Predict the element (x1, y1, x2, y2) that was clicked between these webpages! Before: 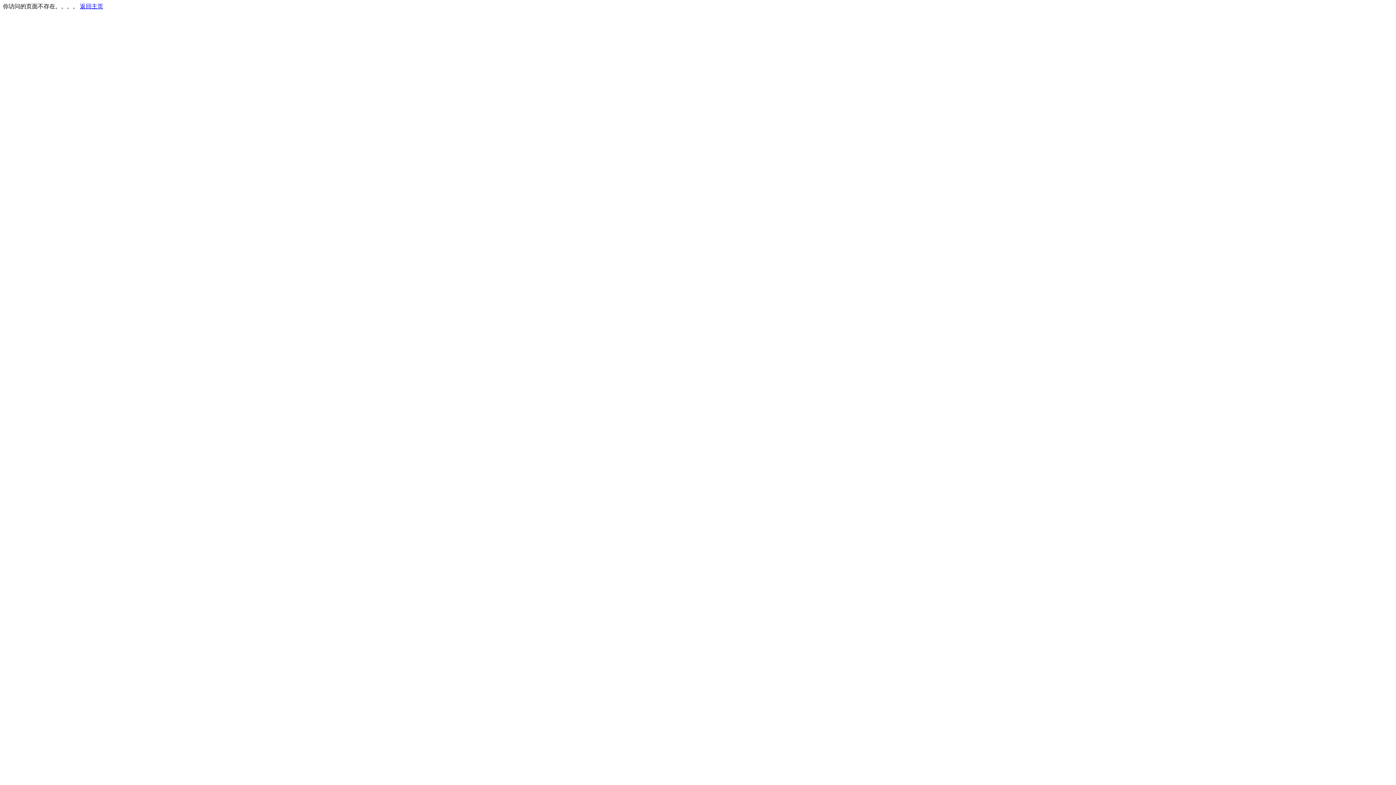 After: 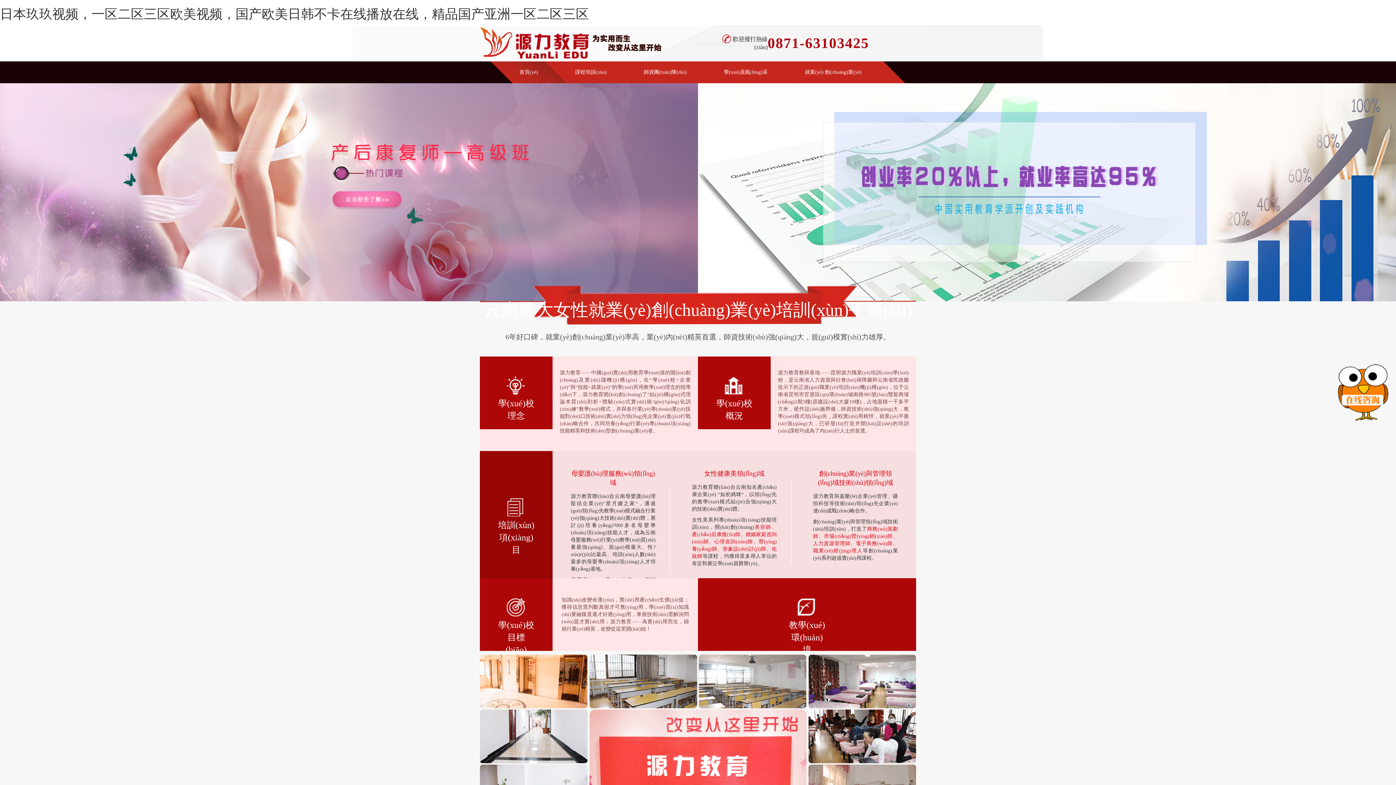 Action: label: 返回主页 bbox: (80, 3, 103, 9)